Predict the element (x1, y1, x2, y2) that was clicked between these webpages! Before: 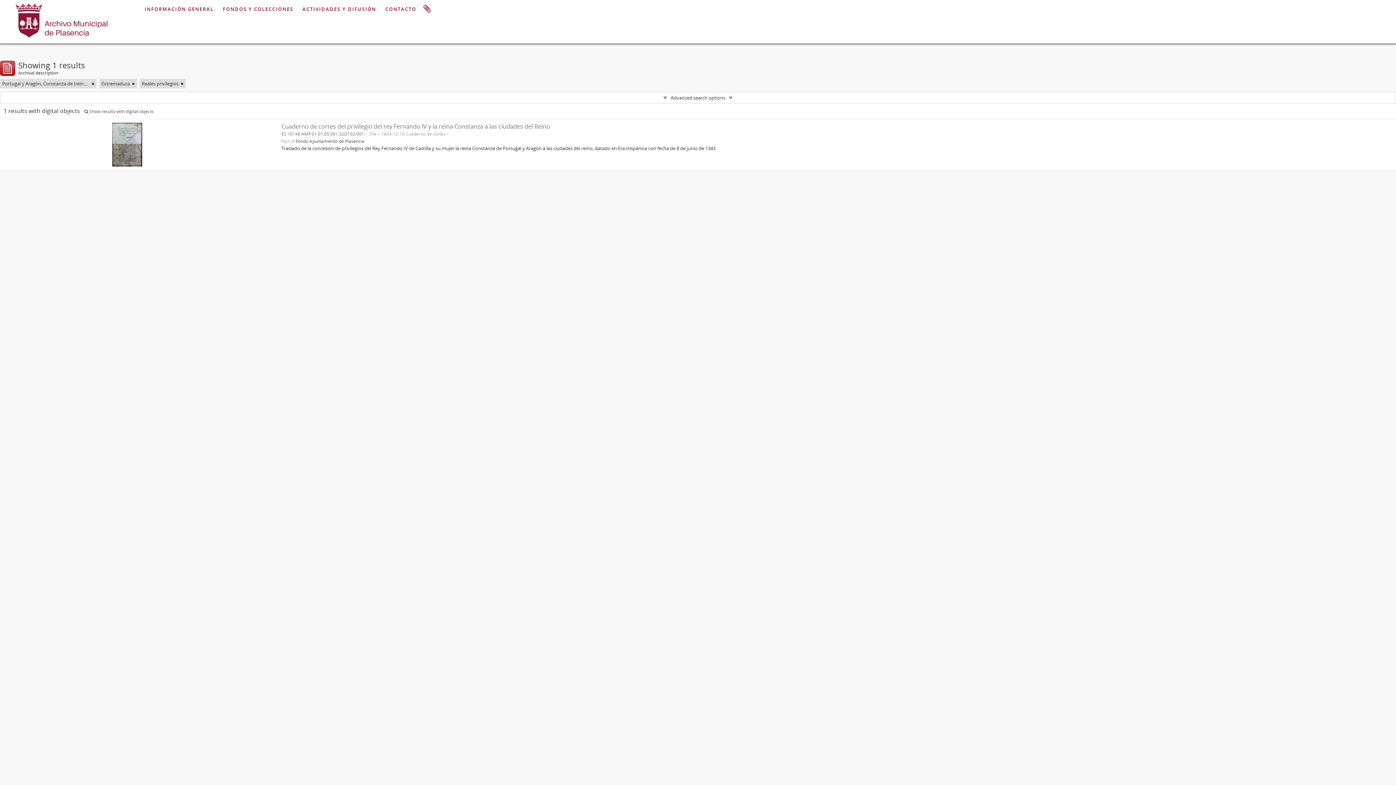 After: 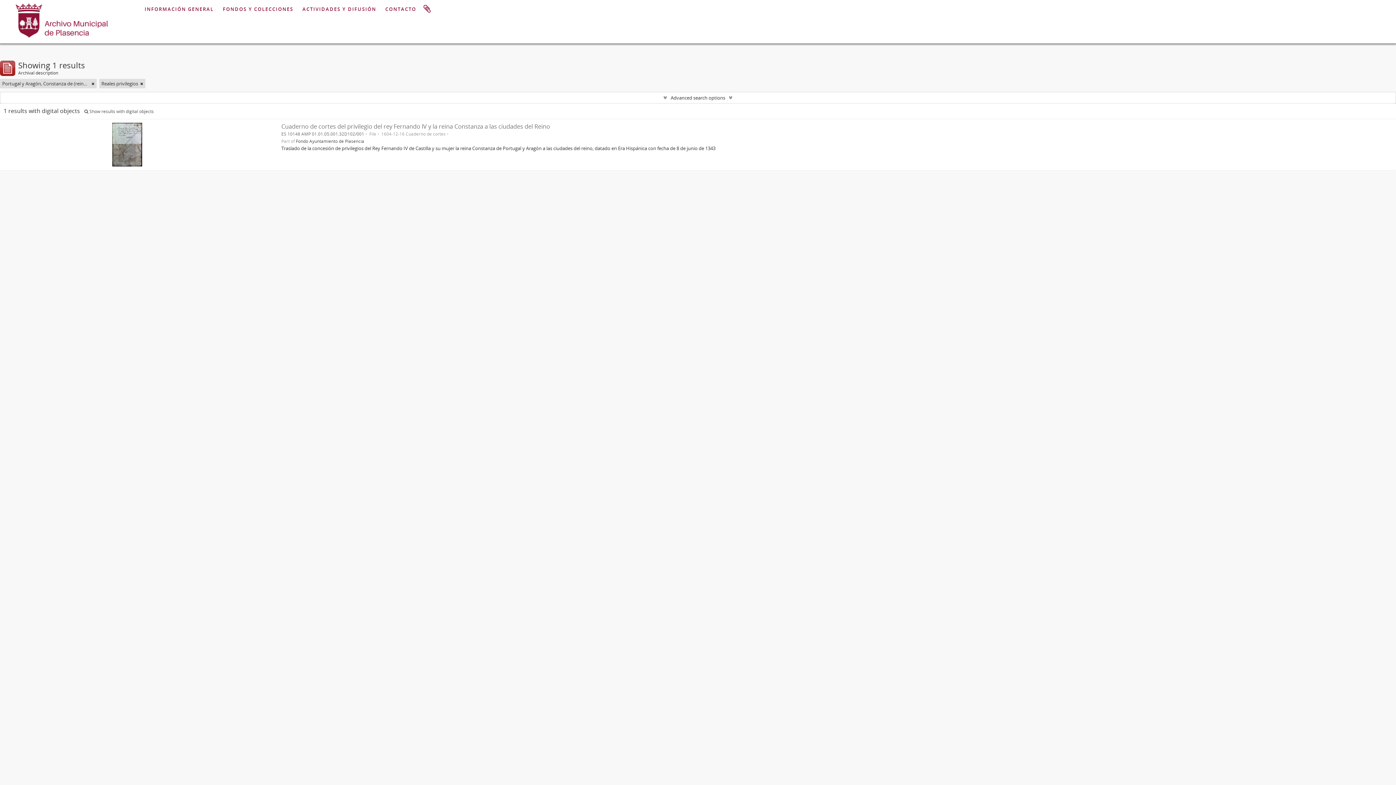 Action: bbox: (132, 80, 134, 87)